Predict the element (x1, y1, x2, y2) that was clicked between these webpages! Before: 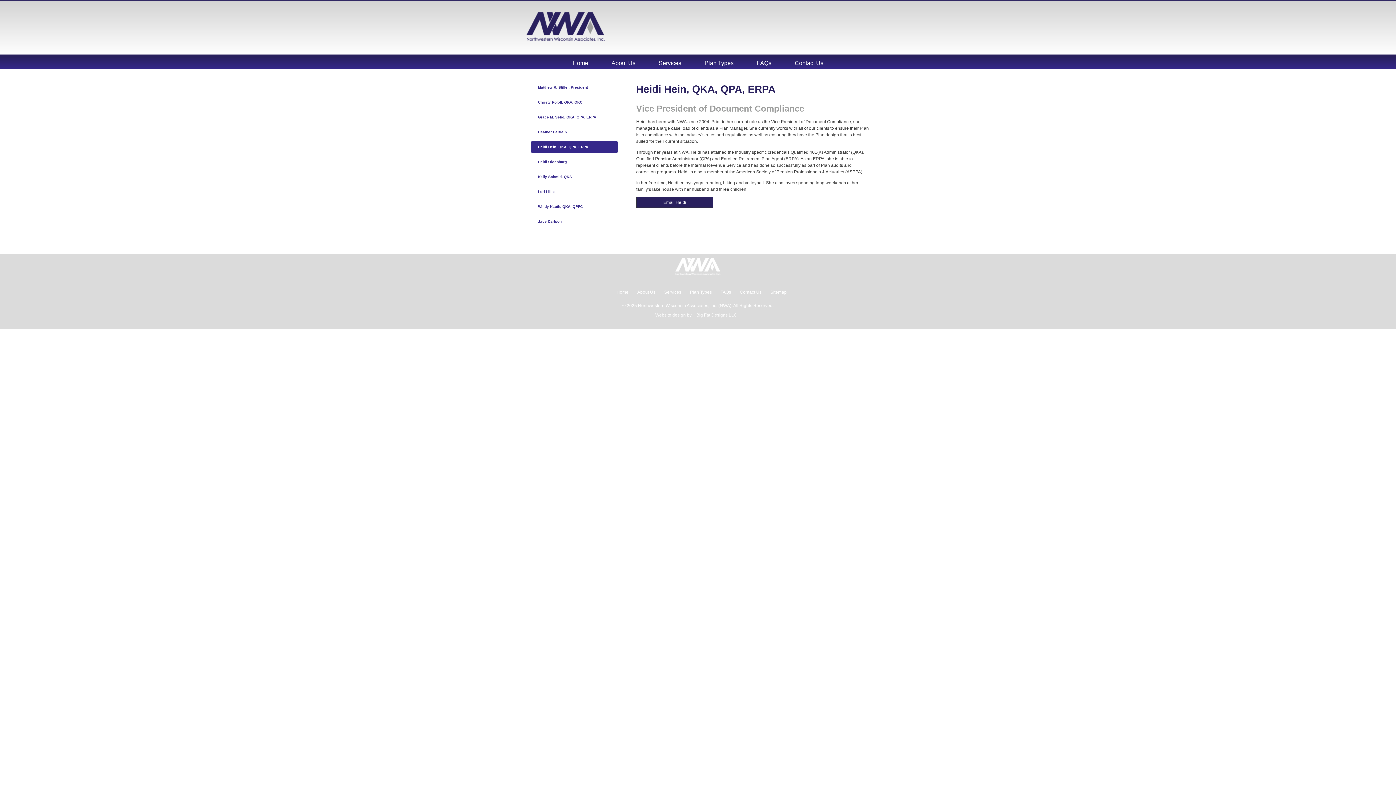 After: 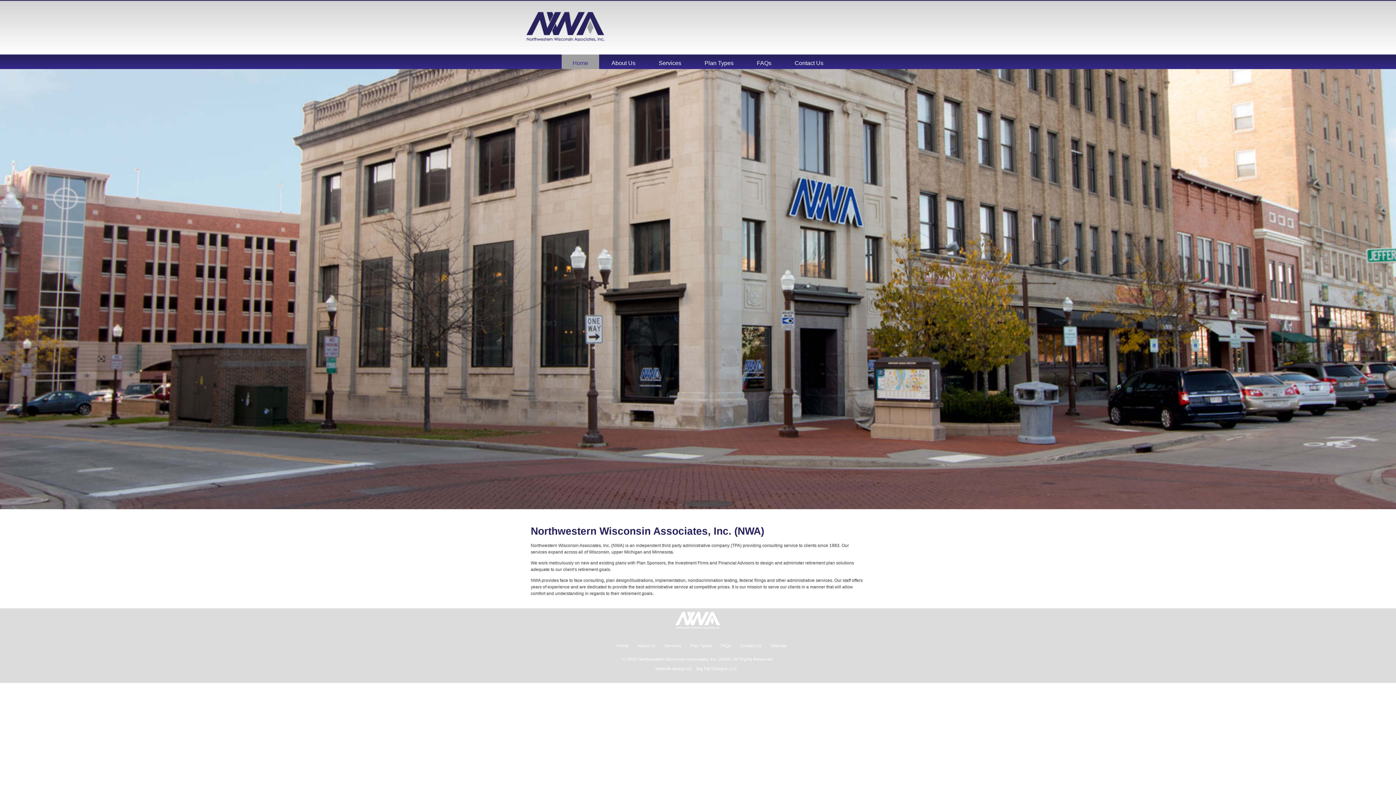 Action: label: Home bbox: (613, 289, 632, 294)